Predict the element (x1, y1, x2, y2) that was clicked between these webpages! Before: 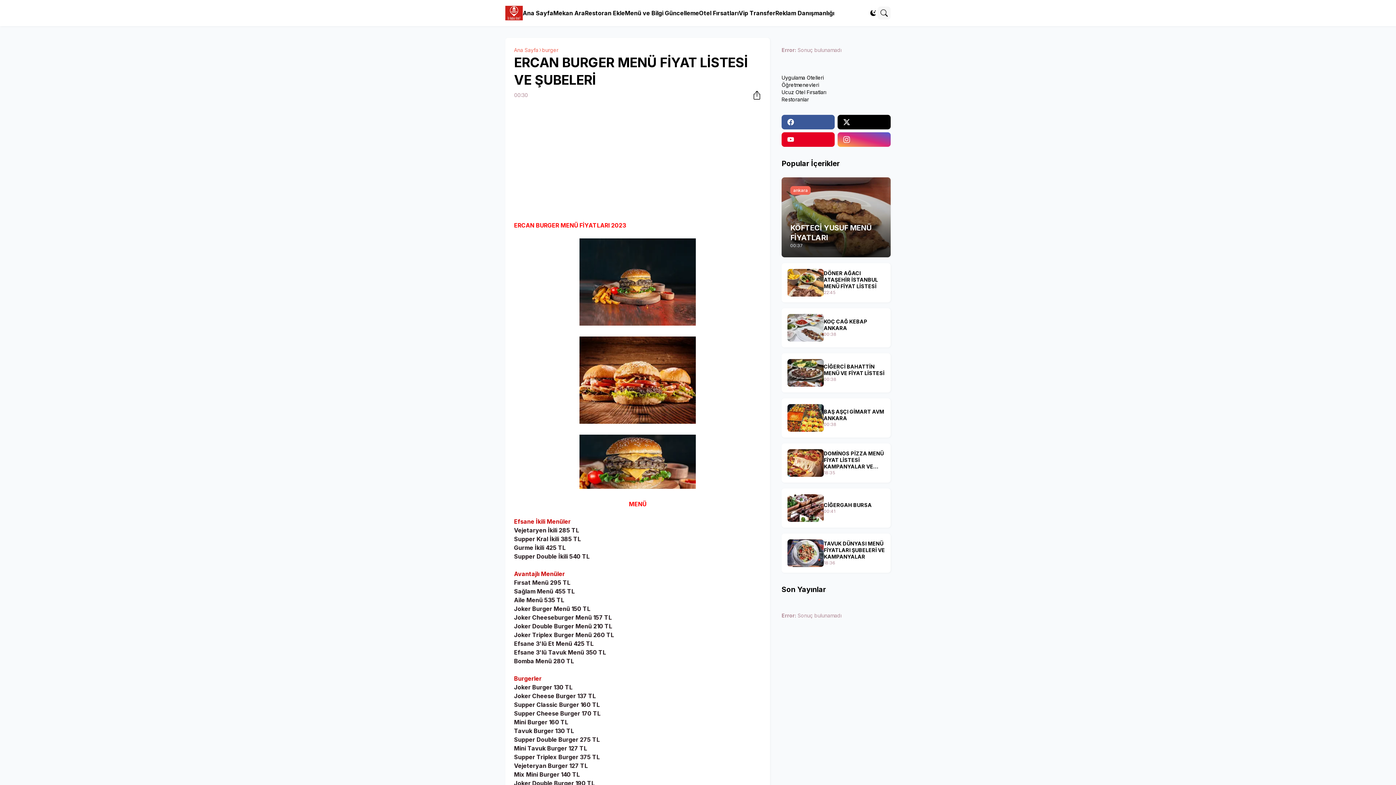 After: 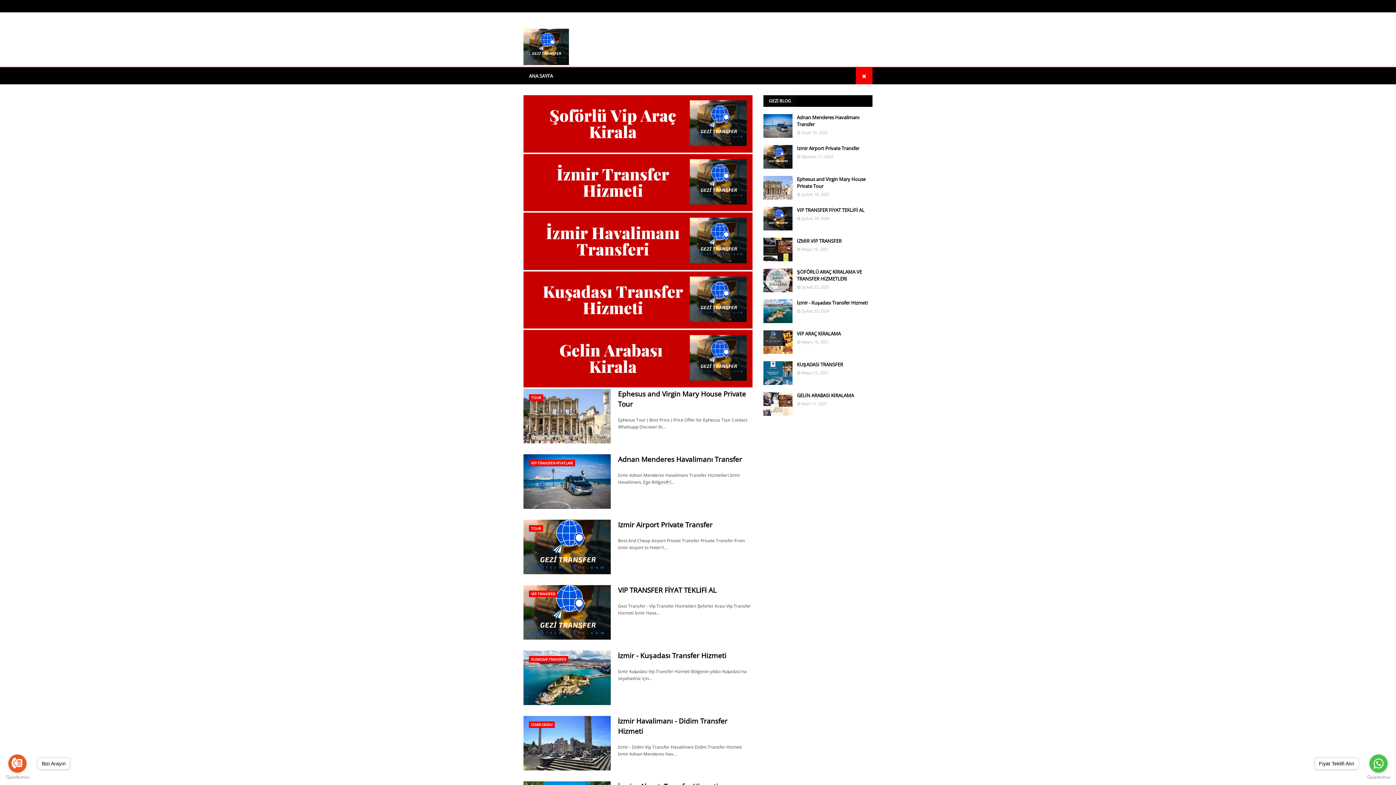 Action: bbox: (738, 0, 775, 26) label: Vip Transfer